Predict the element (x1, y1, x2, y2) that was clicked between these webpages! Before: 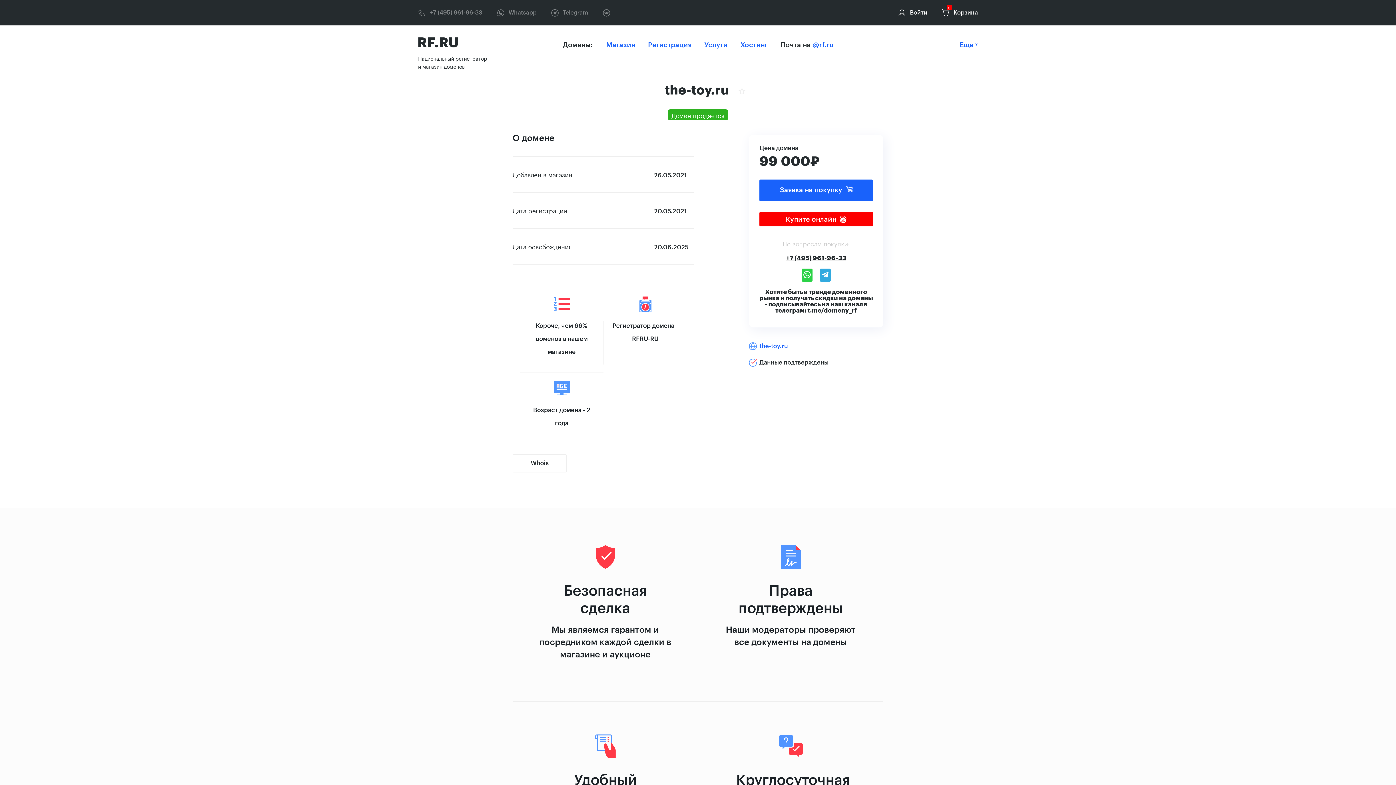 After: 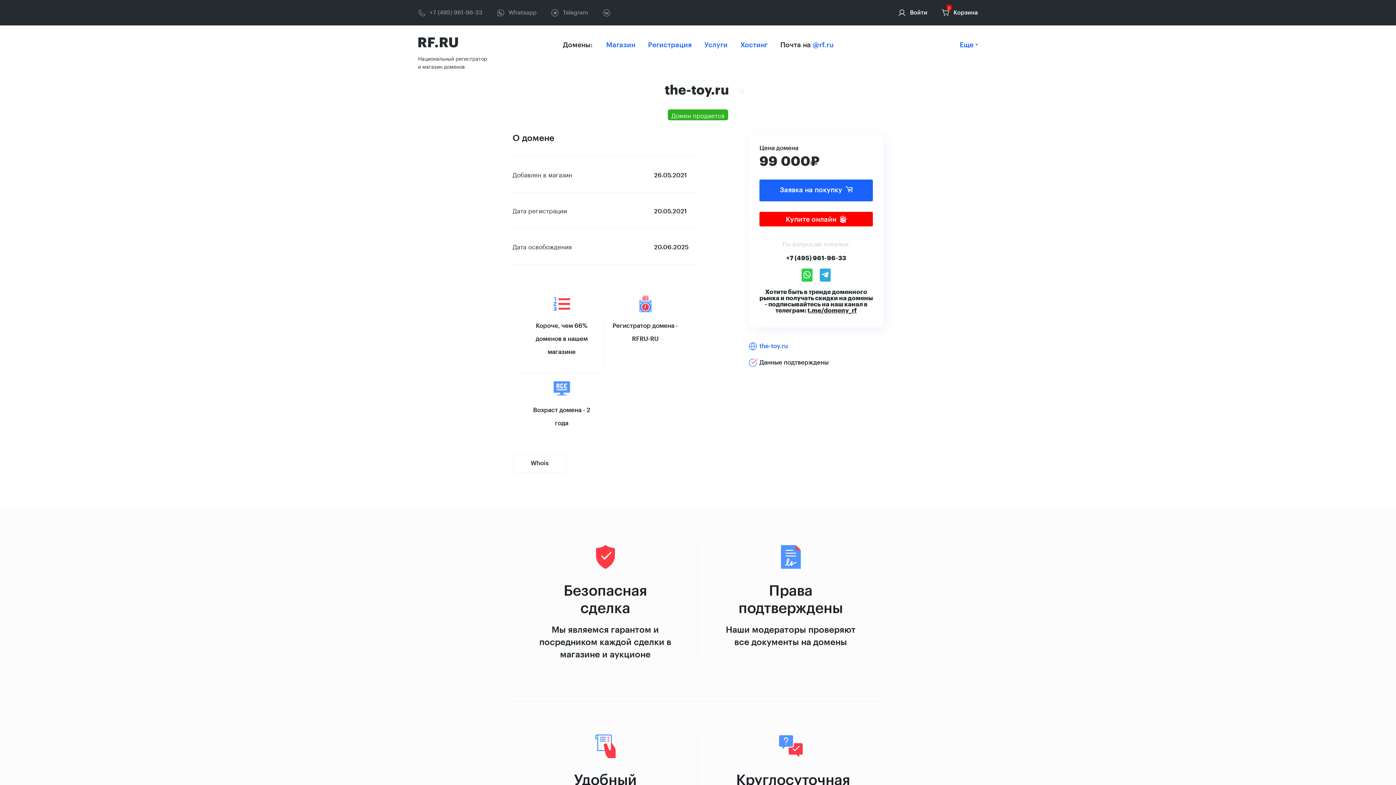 Action: bbox: (786, 255, 846, 261) label: +7 (495) 961-96-33